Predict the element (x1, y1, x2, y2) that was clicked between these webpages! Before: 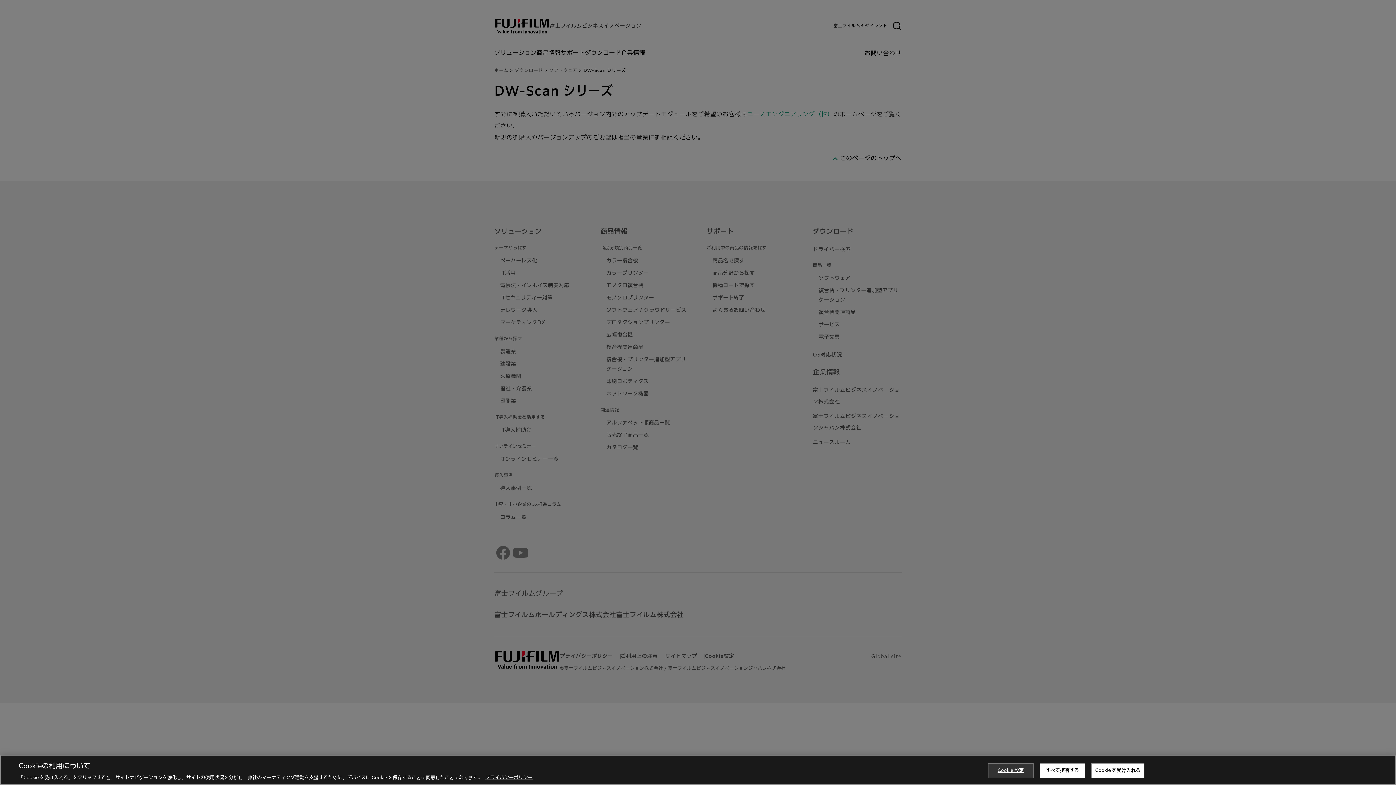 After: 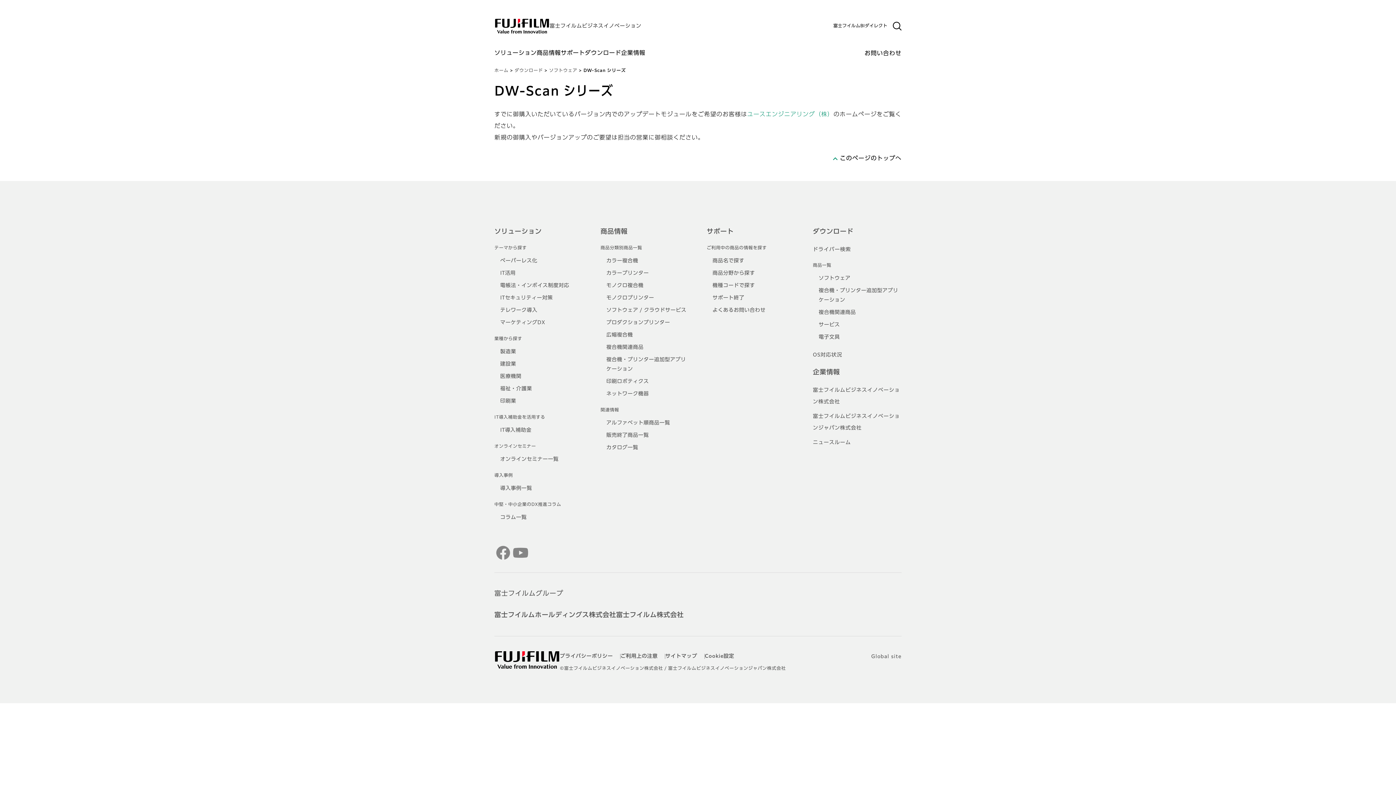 Action: label: Cookie を受け入れる bbox: (1091, 763, 1144, 778)